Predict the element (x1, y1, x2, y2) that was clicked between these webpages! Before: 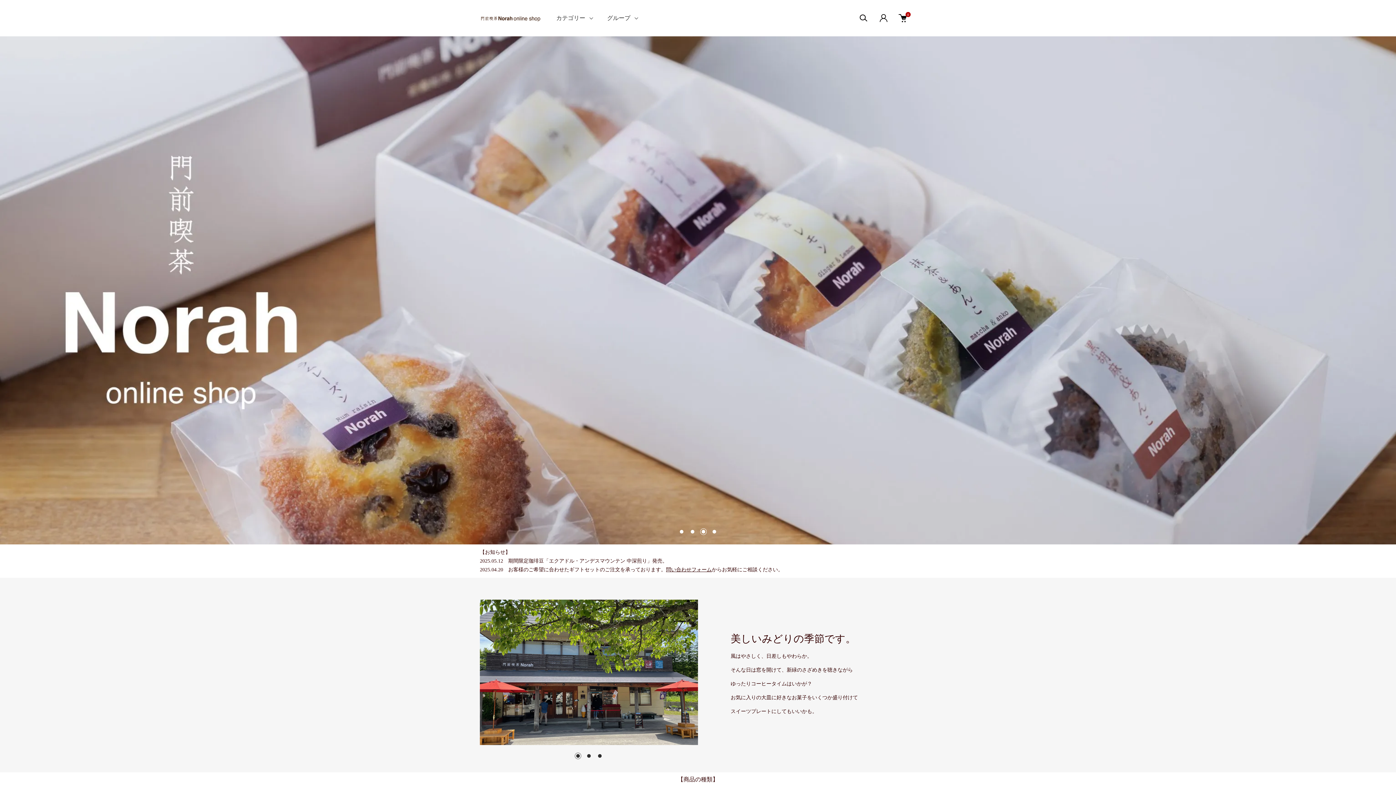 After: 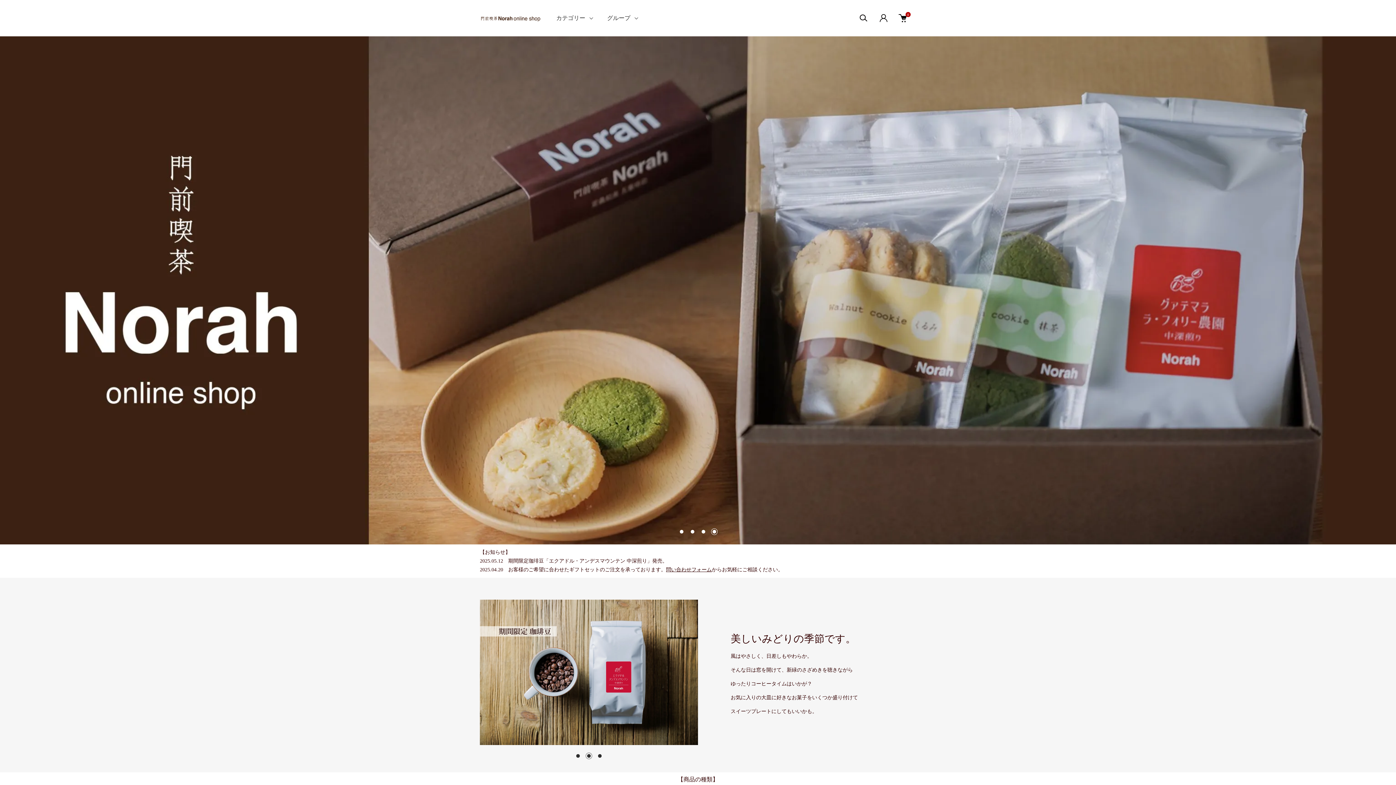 Action: bbox: (480, 15, 541, 21)